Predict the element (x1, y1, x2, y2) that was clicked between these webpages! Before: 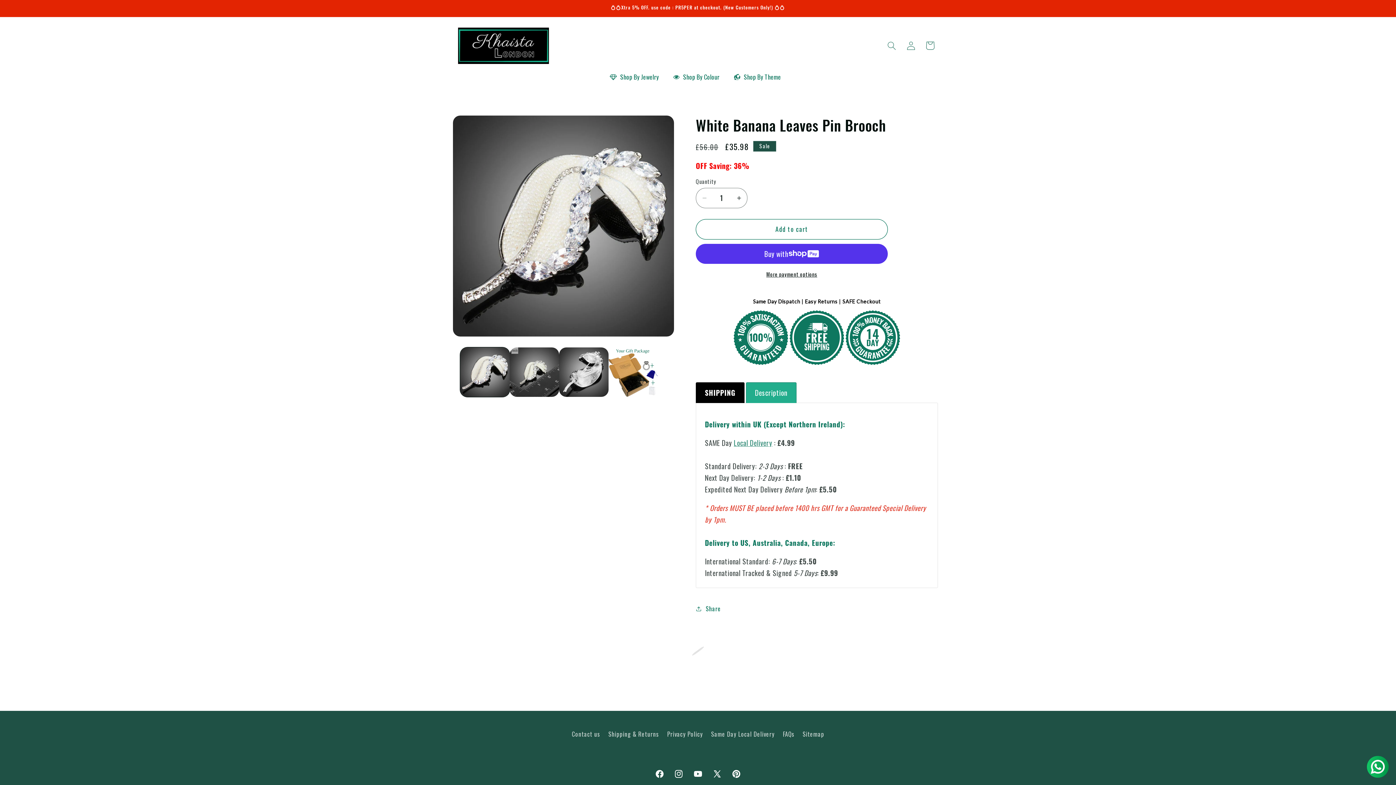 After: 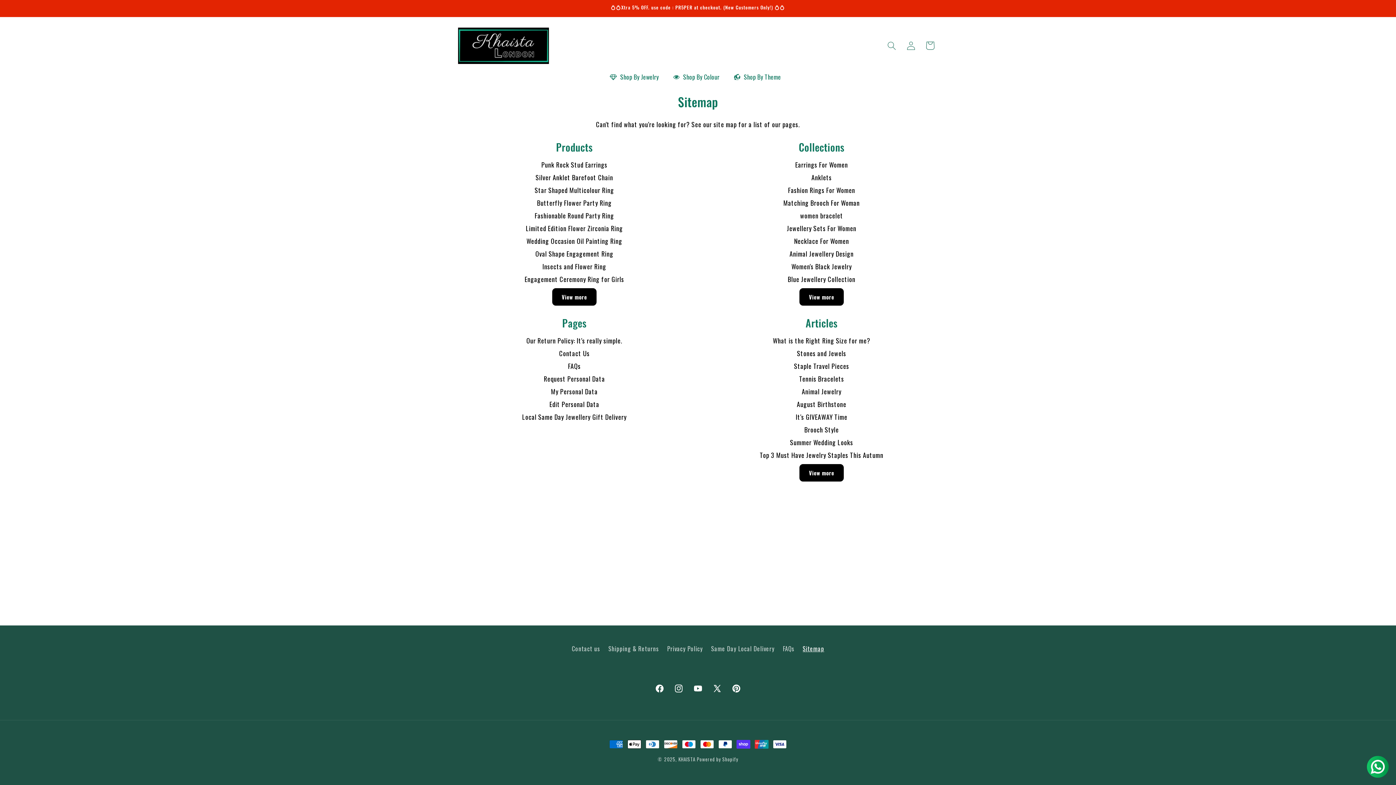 Action: bbox: (802, 727, 824, 741) label: Sitemap